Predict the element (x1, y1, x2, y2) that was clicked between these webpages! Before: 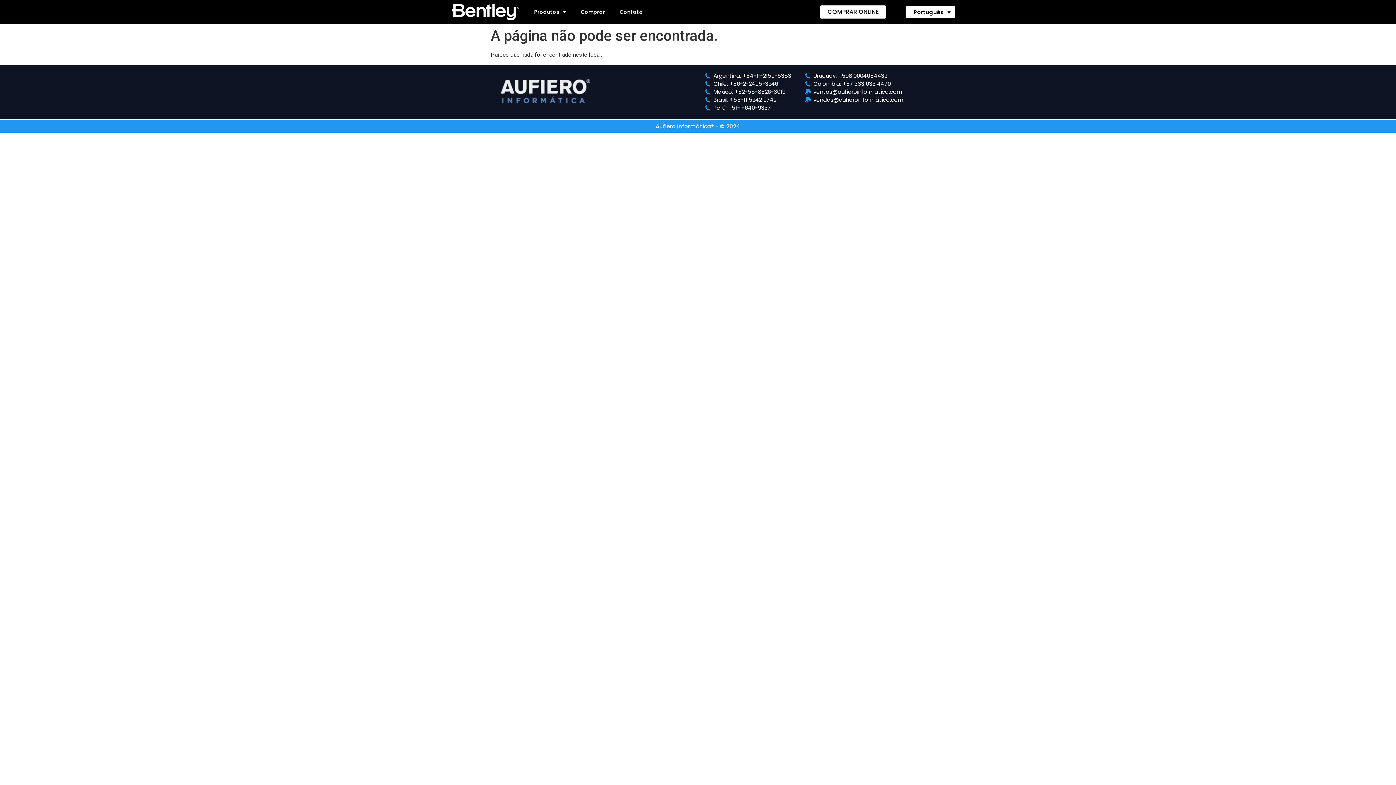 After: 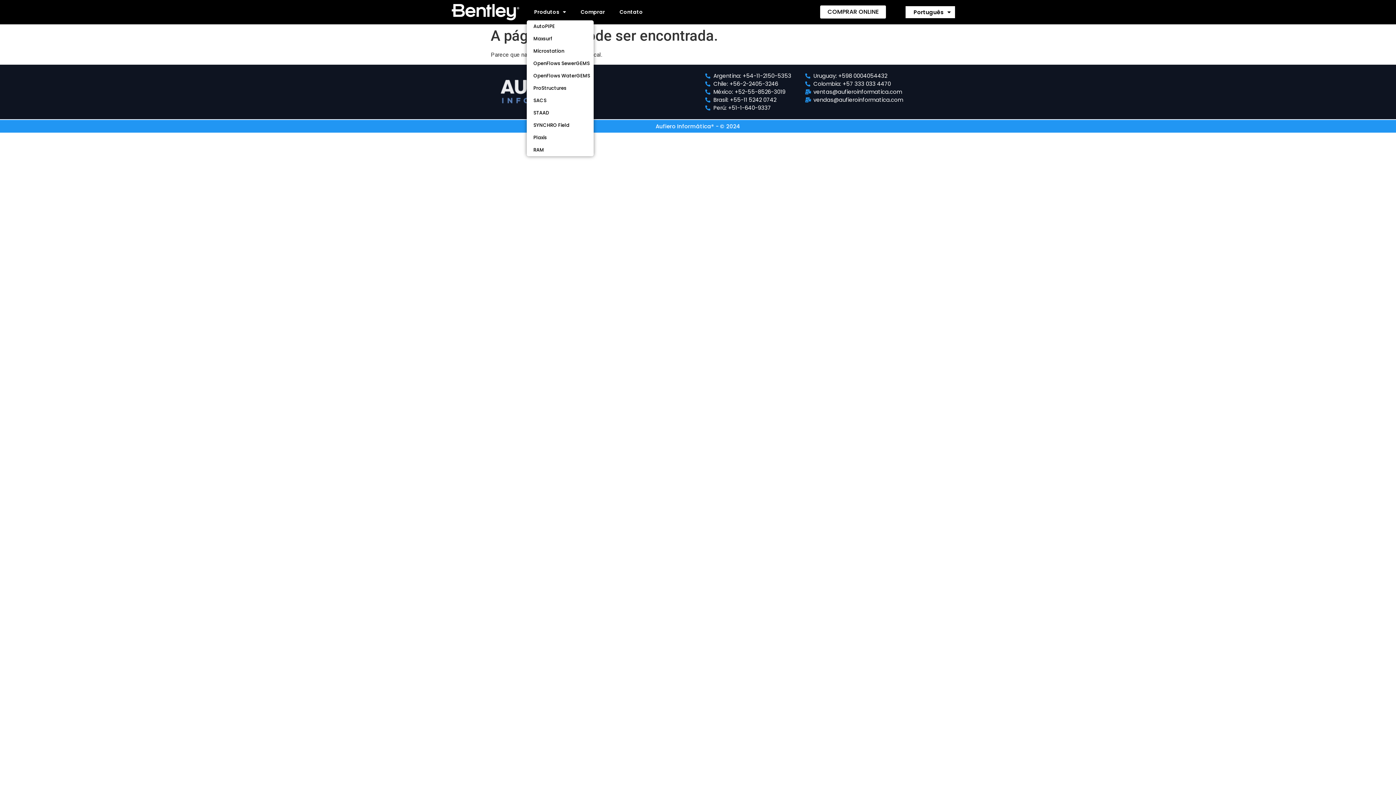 Action: bbox: (527, 3, 573, 20) label: Produtos